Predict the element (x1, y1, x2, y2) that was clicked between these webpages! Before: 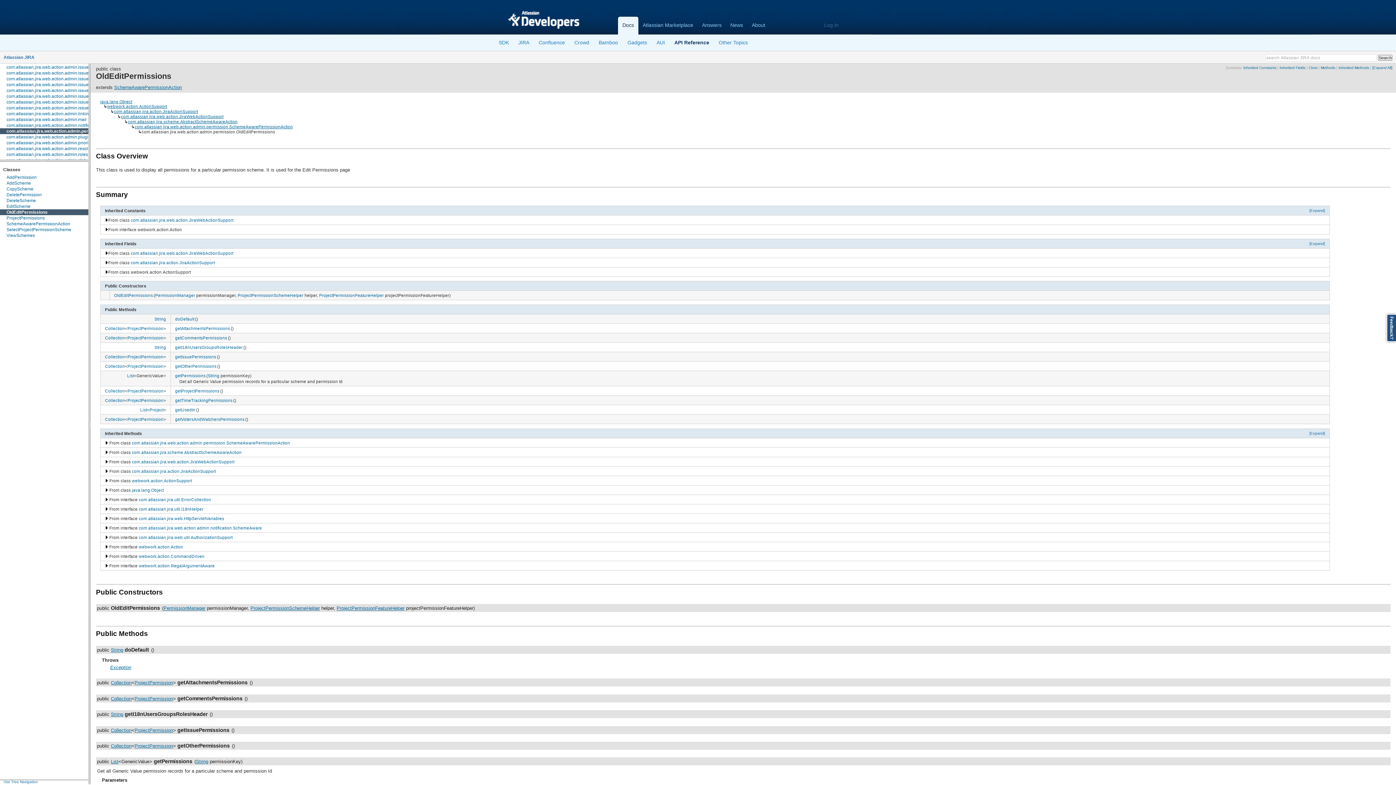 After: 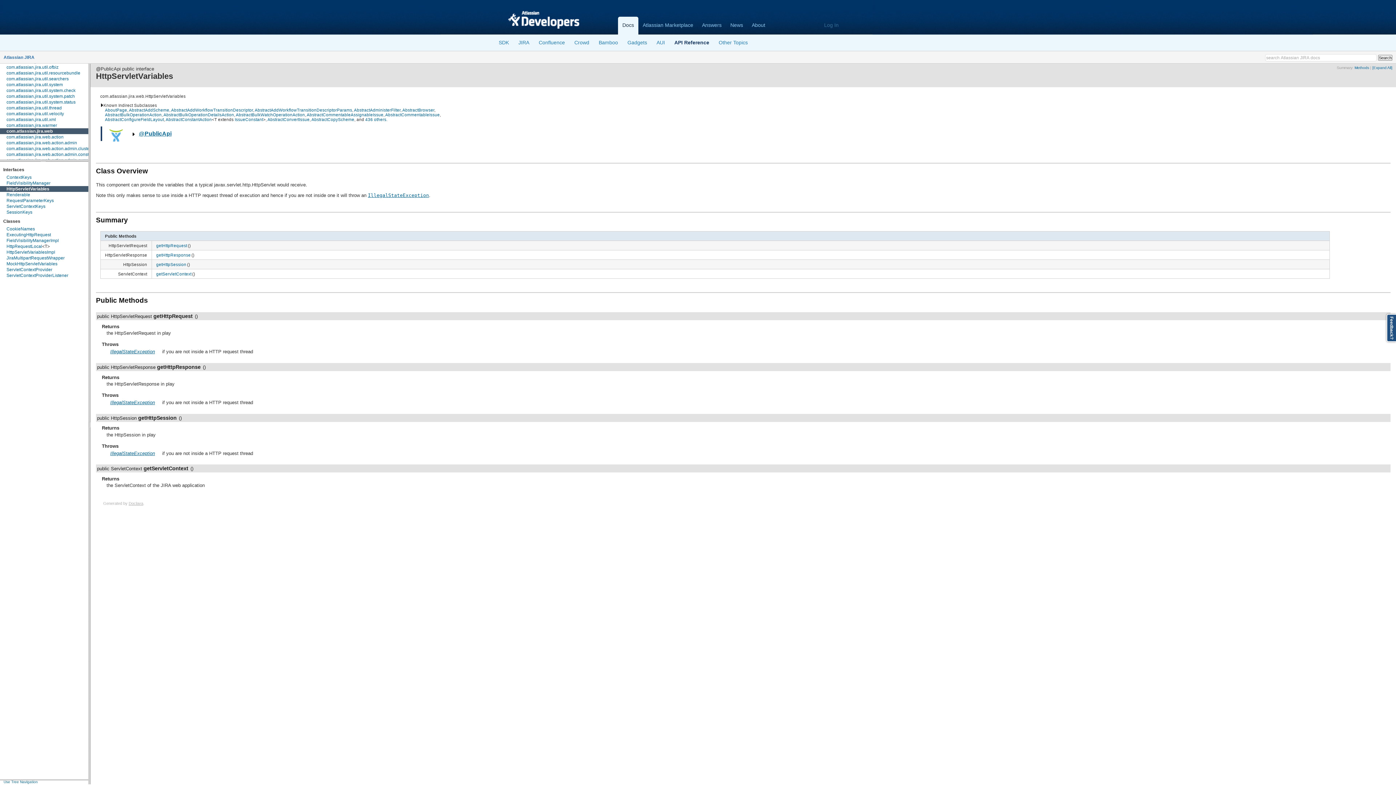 Action: bbox: (138, 516, 224, 520) label: com.atlassian.jira.web.HttpServletVariables